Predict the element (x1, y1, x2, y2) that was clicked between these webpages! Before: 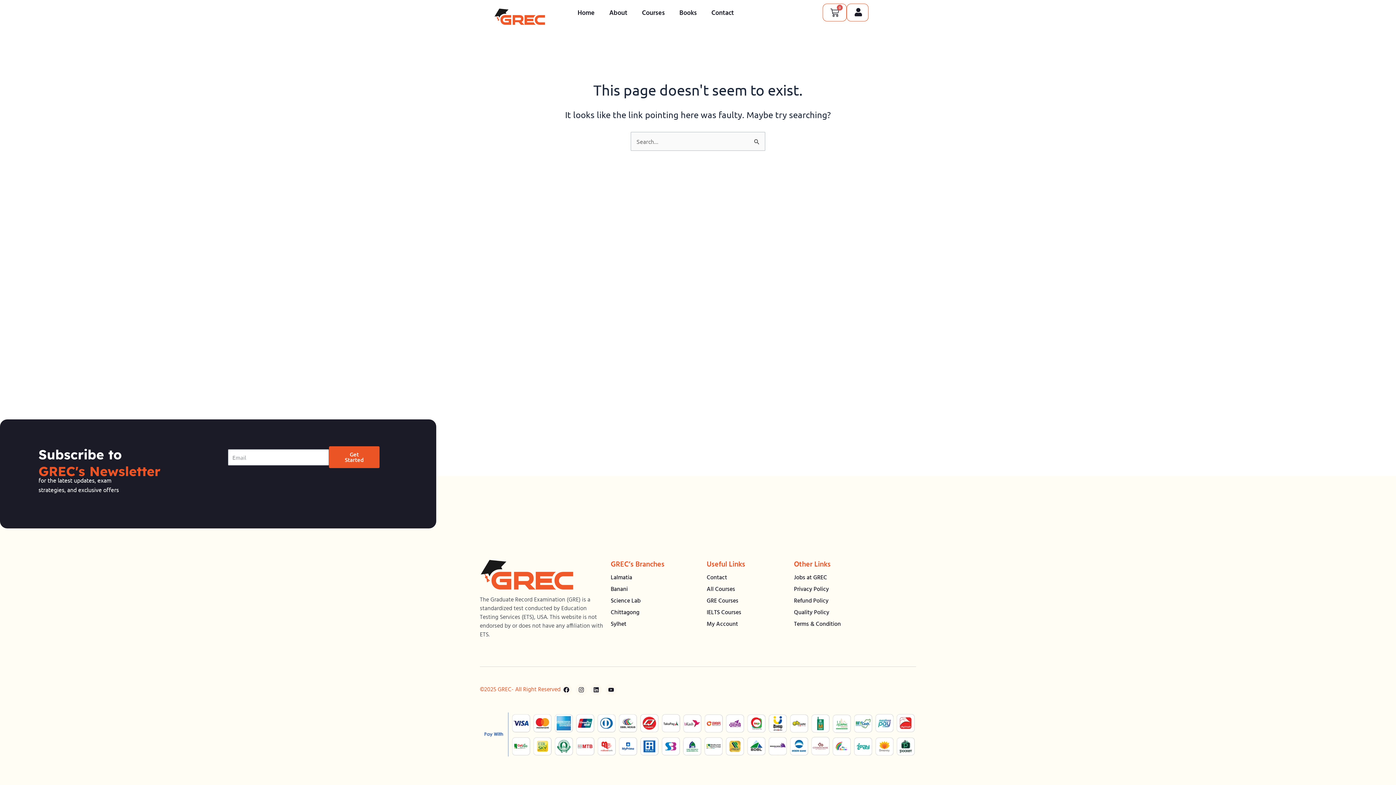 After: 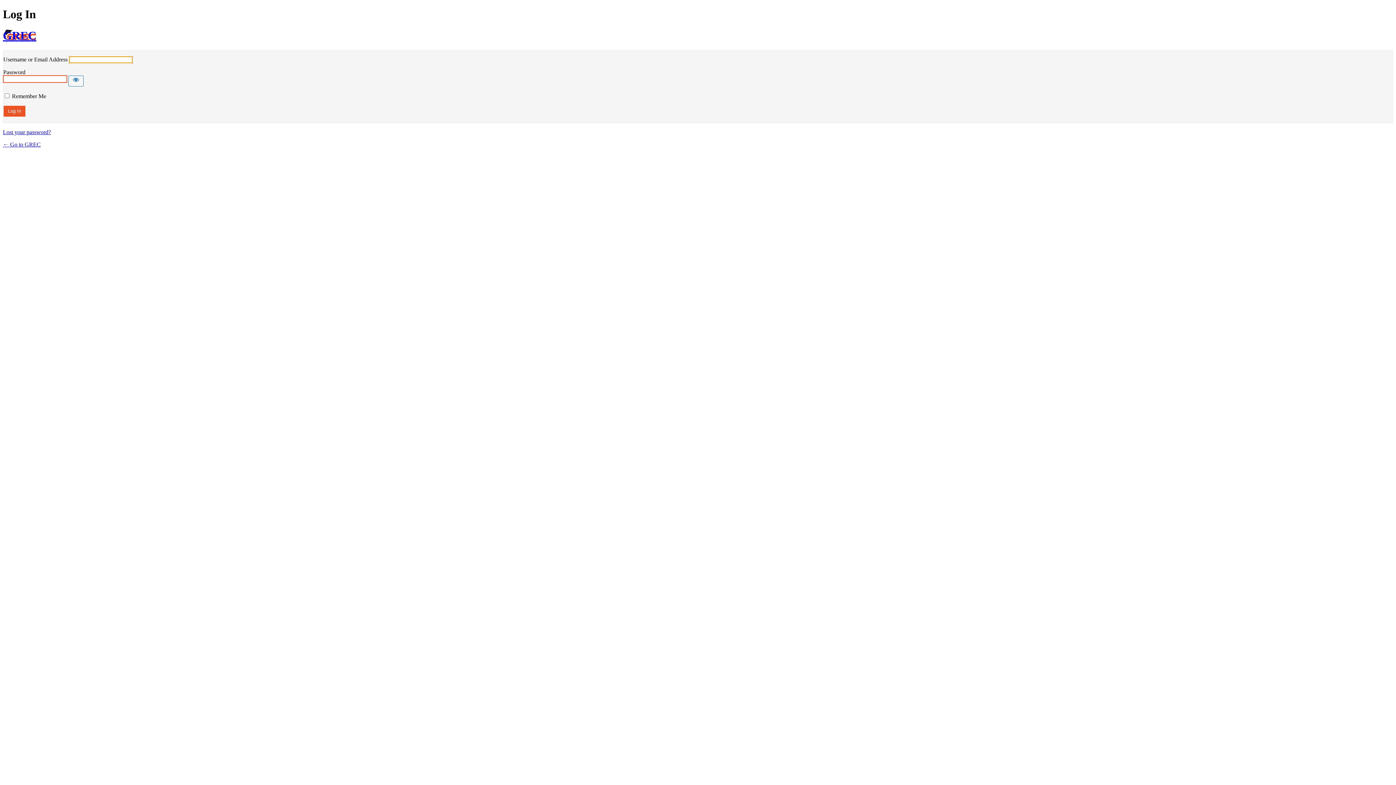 Action: bbox: (846, 3, 868, 21) label:   